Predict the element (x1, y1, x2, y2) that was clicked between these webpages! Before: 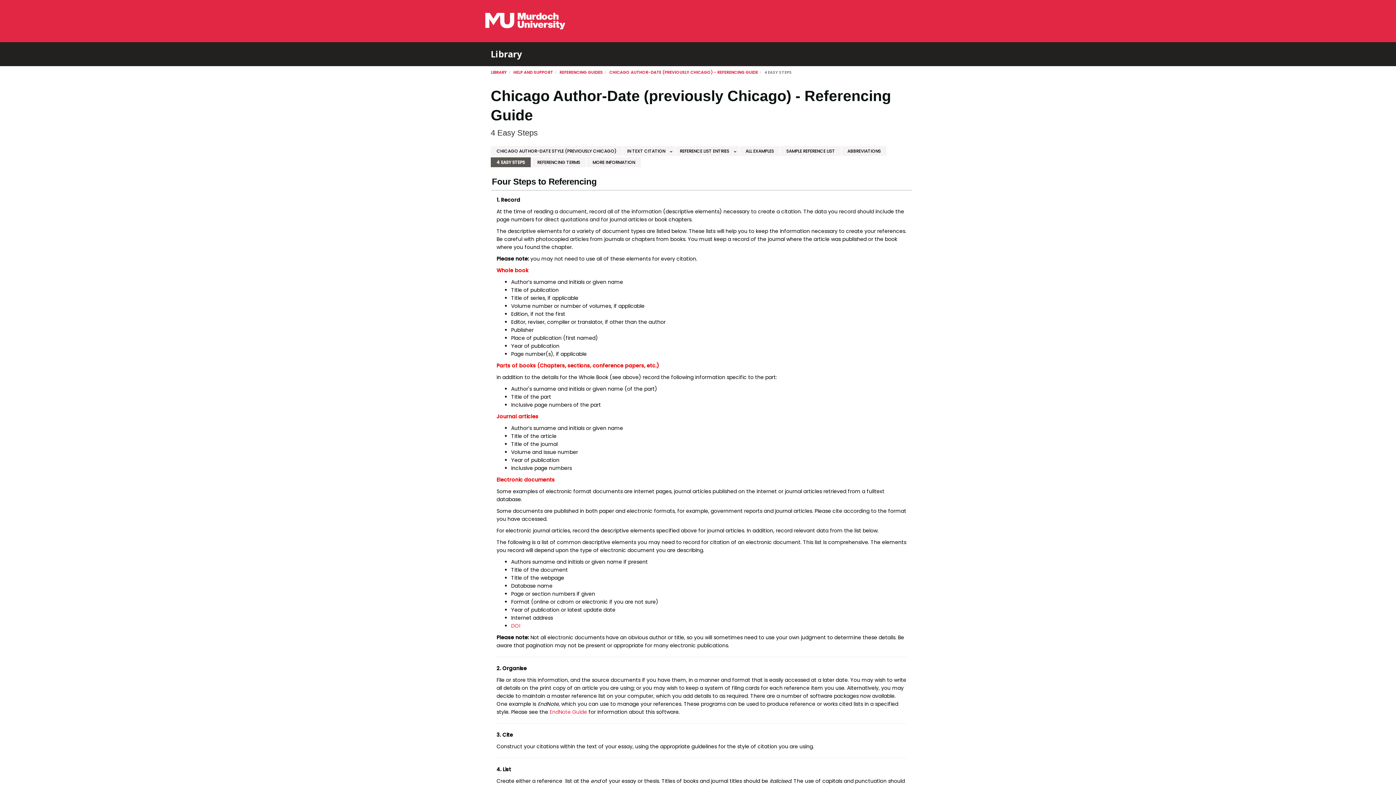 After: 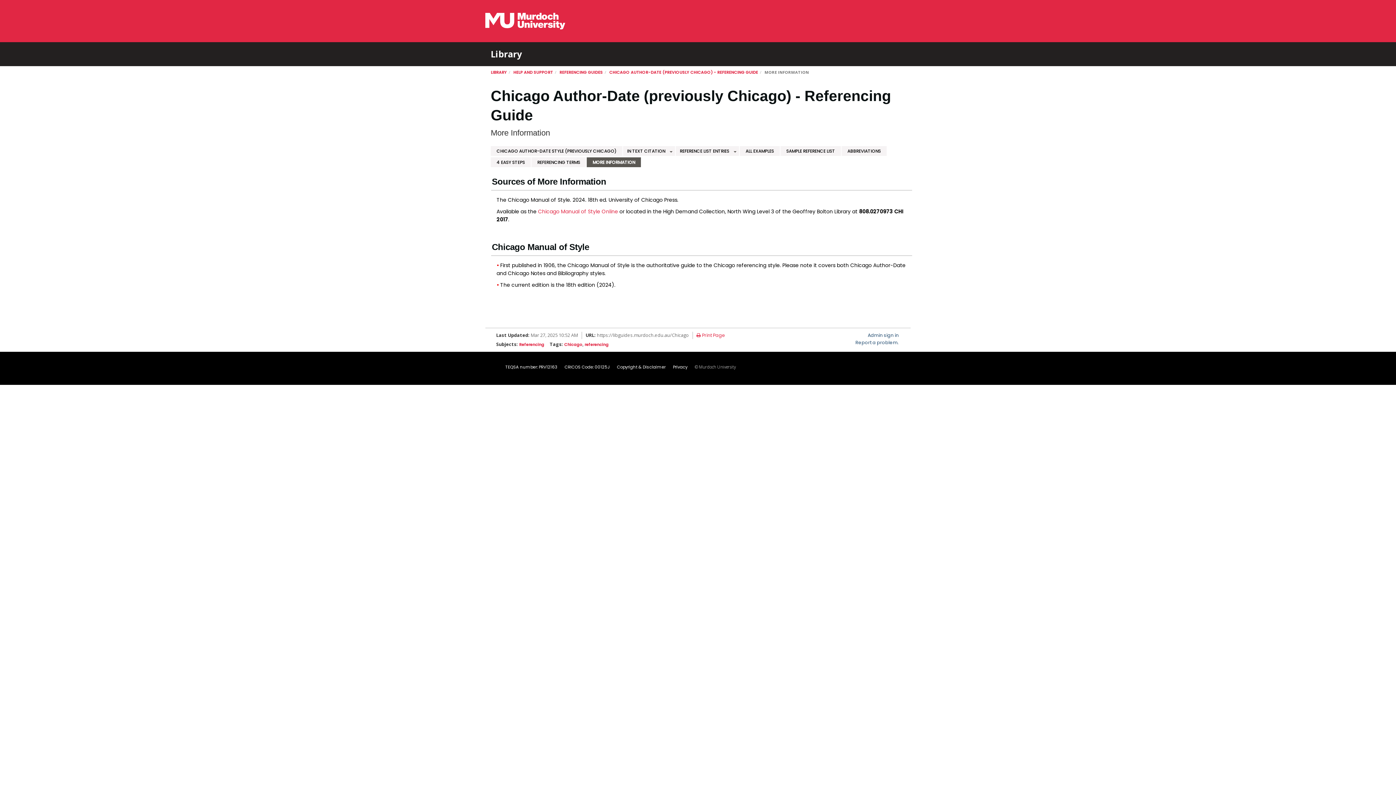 Action: label: MORE INFORMATION bbox: (586, 157, 641, 167)